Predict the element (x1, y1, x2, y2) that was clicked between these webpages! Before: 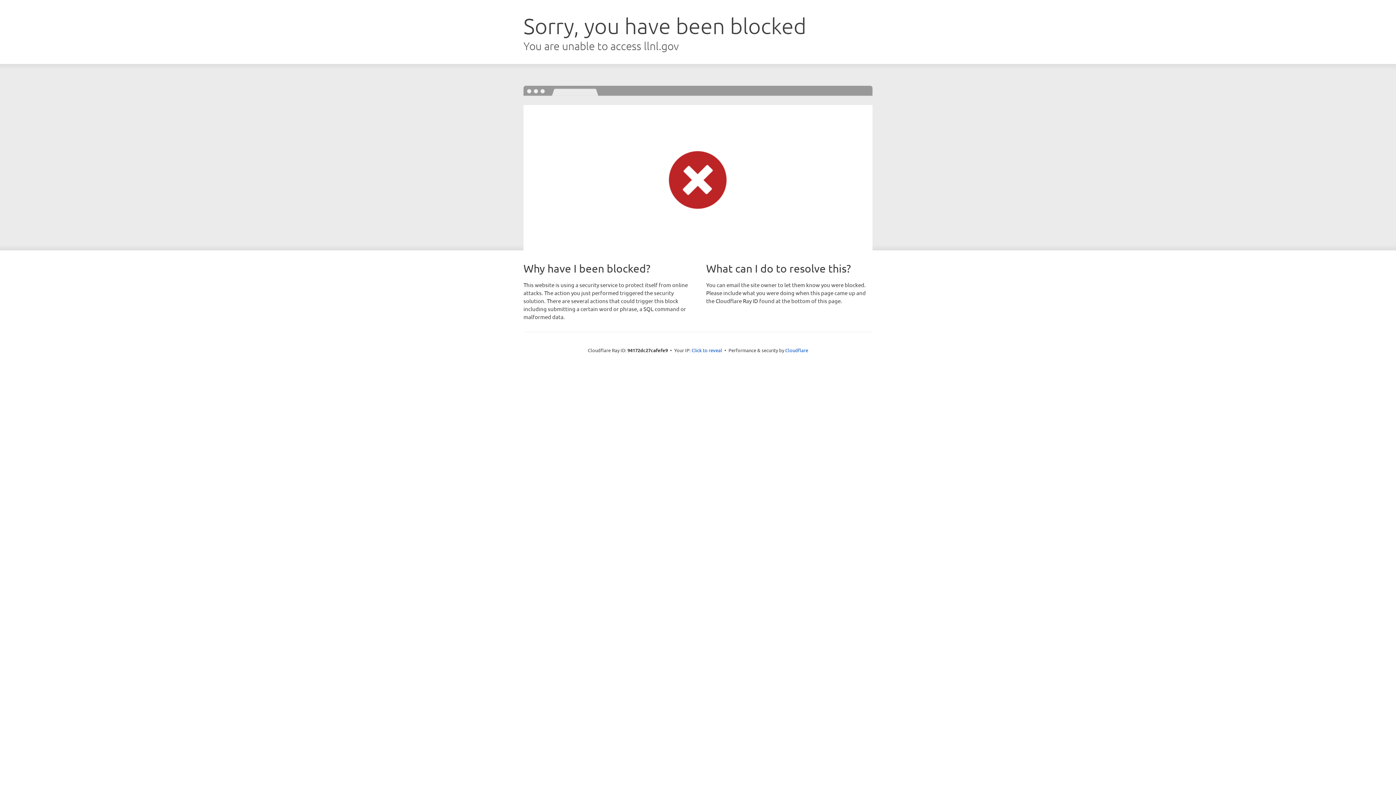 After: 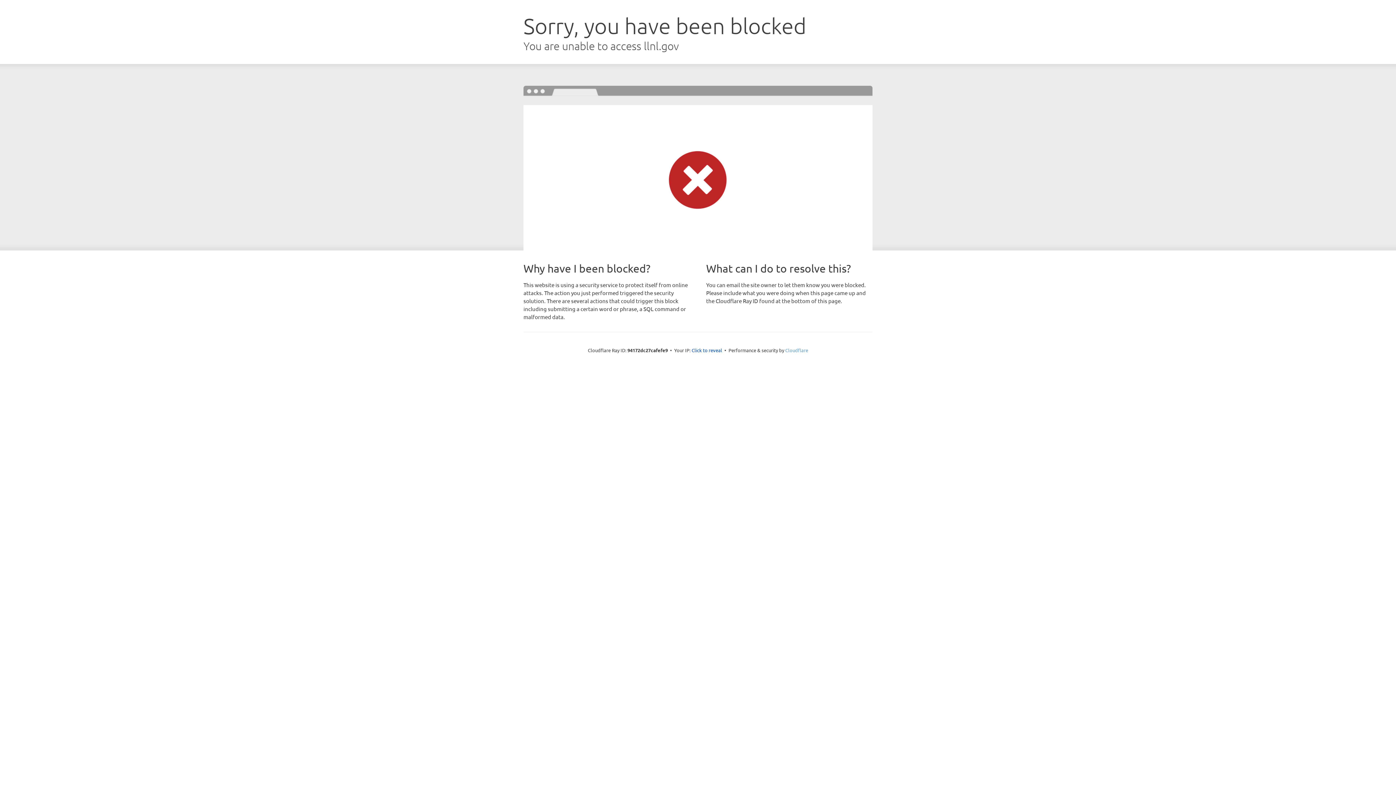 Action: bbox: (785, 347, 808, 353) label: Cloudflare